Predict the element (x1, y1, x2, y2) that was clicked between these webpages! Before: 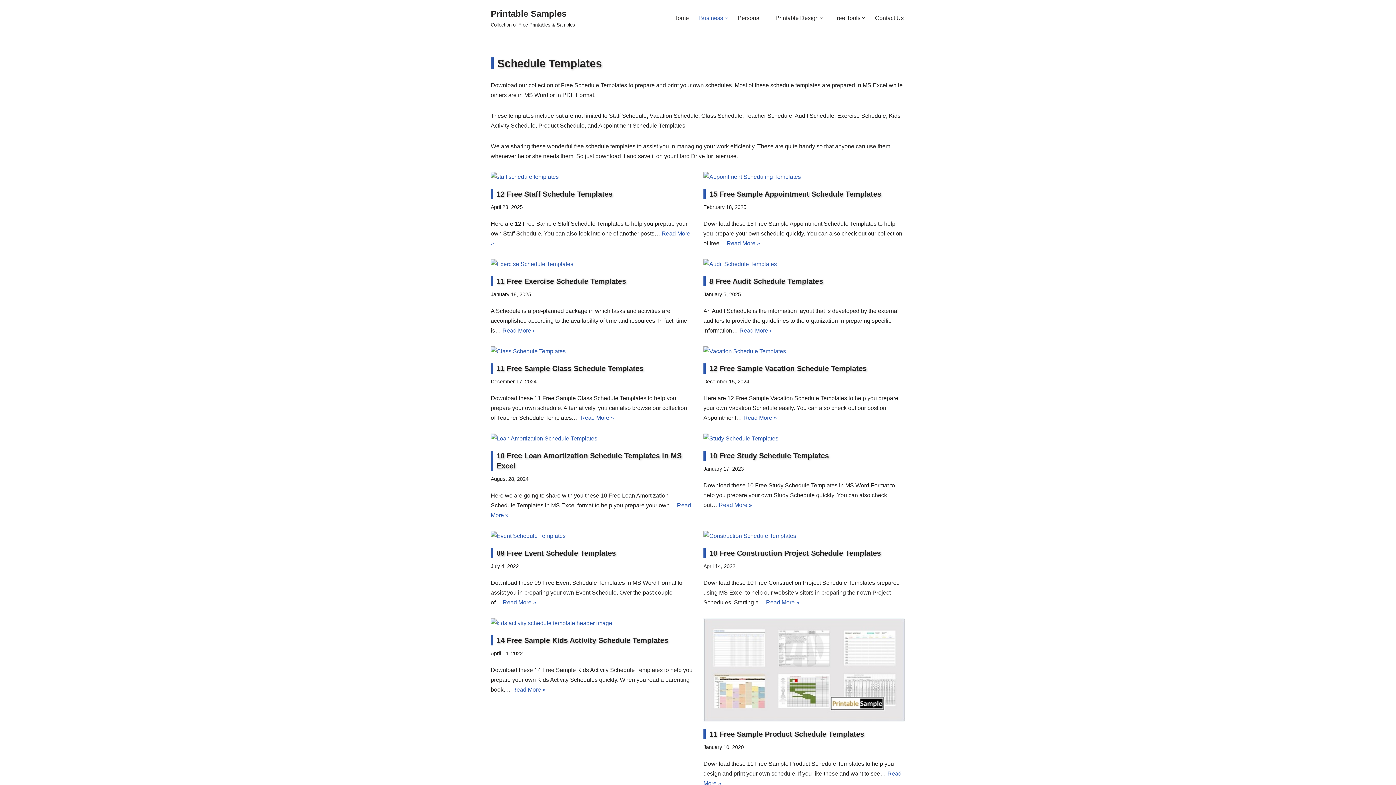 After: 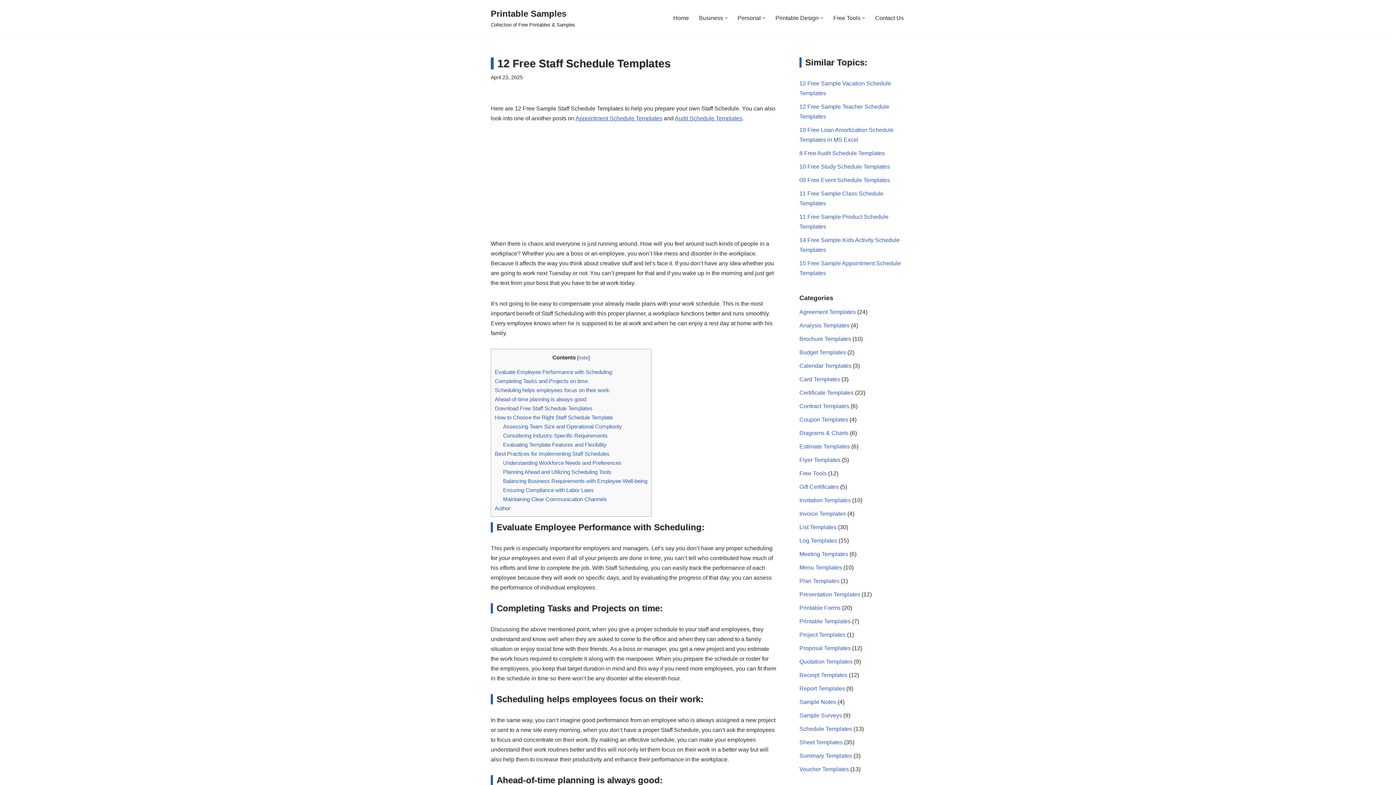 Action: bbox: (490, 172, 692, 181)